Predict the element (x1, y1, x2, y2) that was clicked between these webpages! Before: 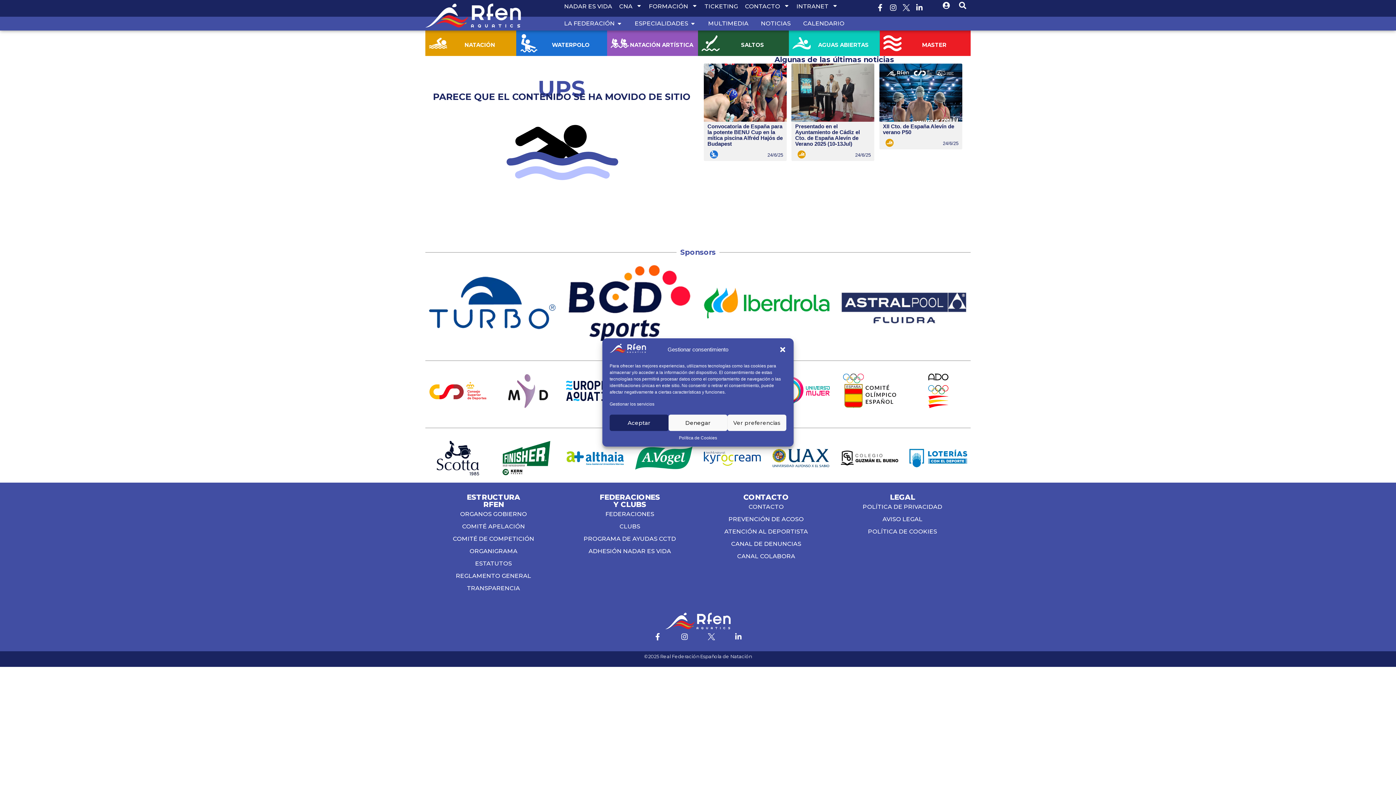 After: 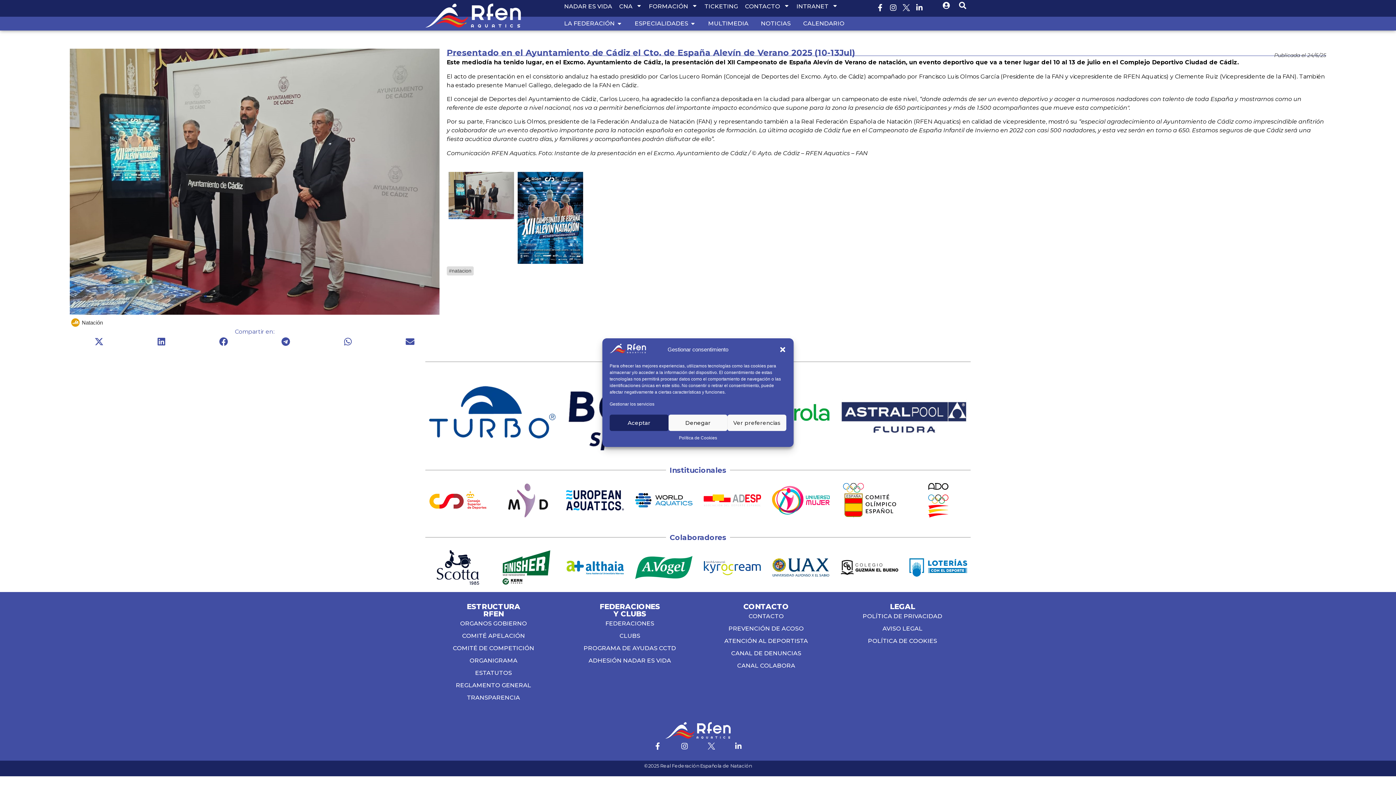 Action: label: Presentado en el Ayuntamiento de Cádiz el Cto. de España Alevín de Verano 2025 (10-13Jul)
 24/6/25
  bbox: (791, 64, 879, 70)